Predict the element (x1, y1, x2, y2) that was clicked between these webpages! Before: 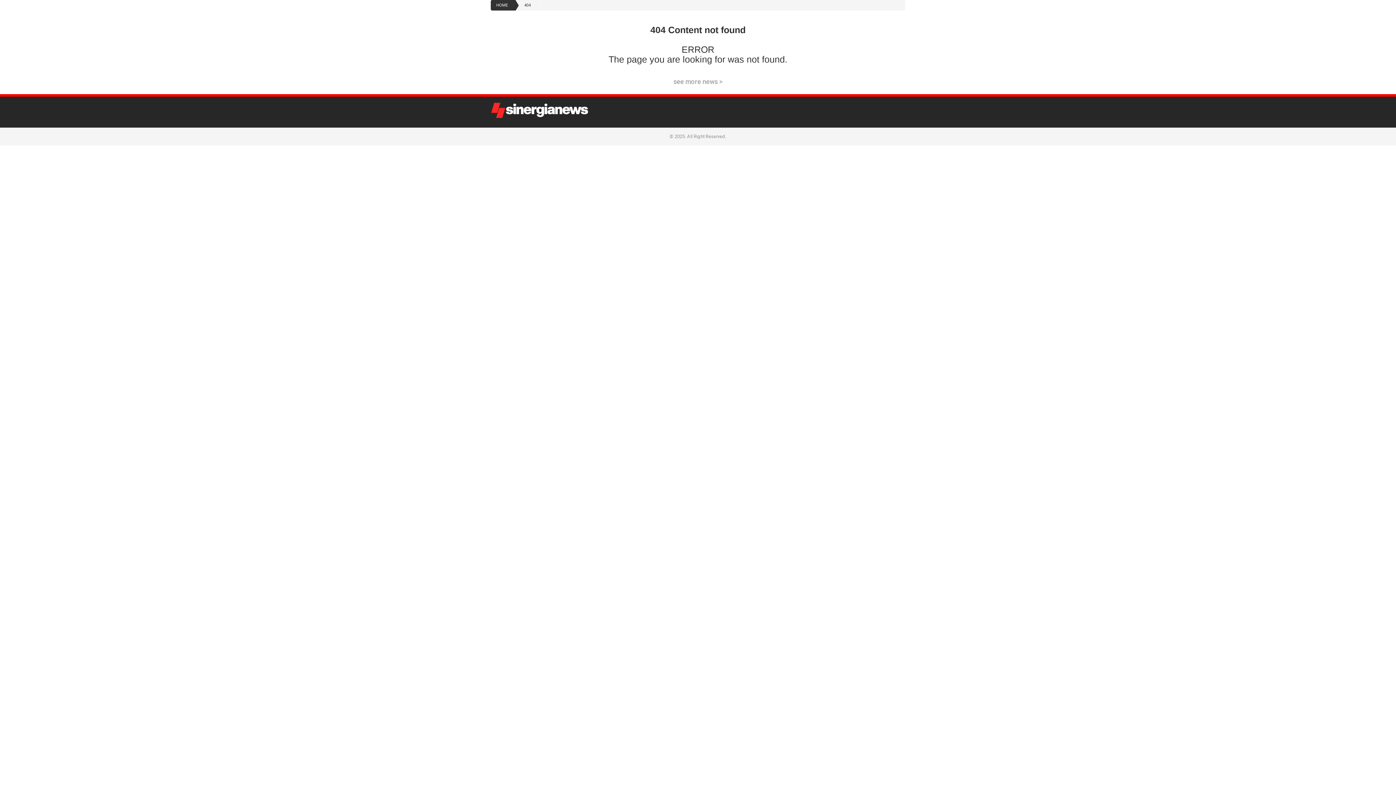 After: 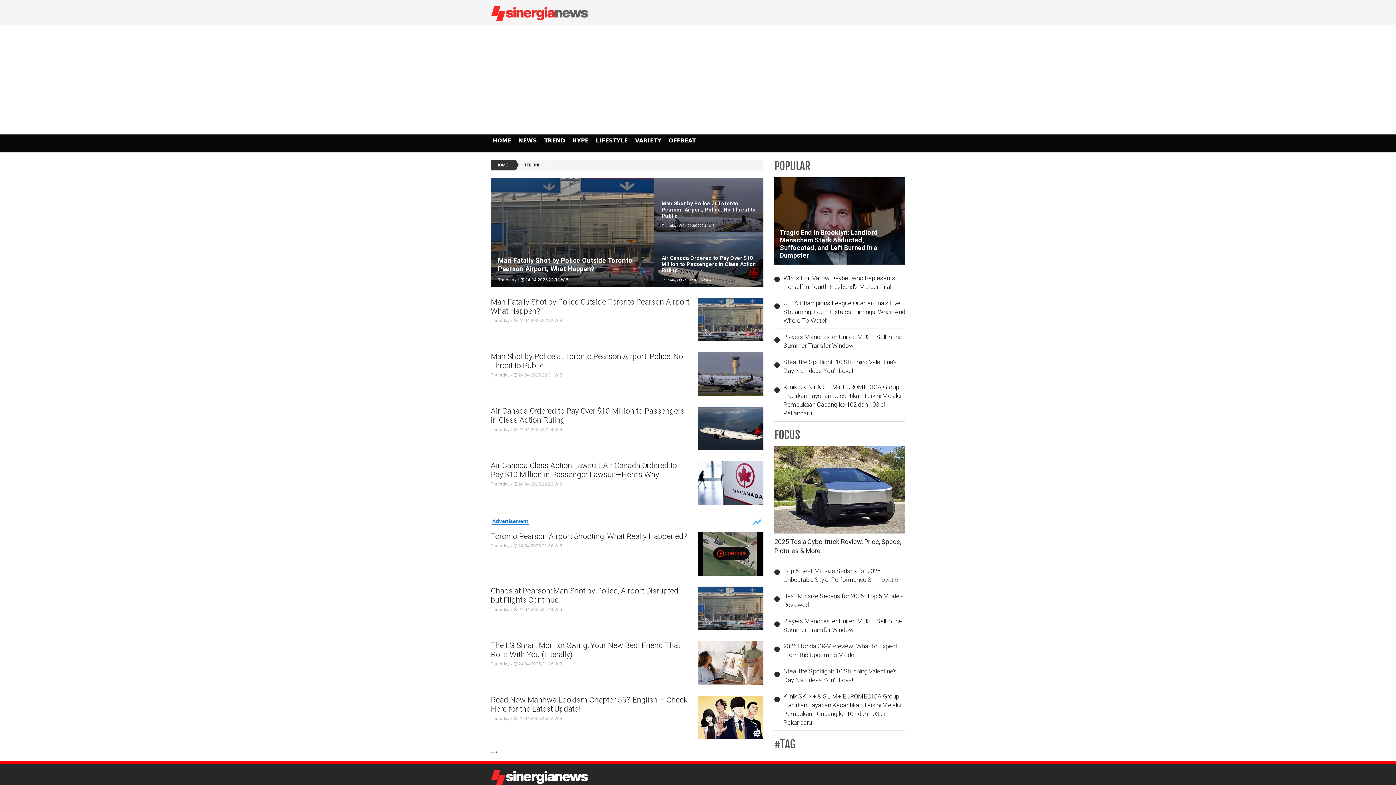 Action: bbox: (673, 77, 722, 85) label: see more news >